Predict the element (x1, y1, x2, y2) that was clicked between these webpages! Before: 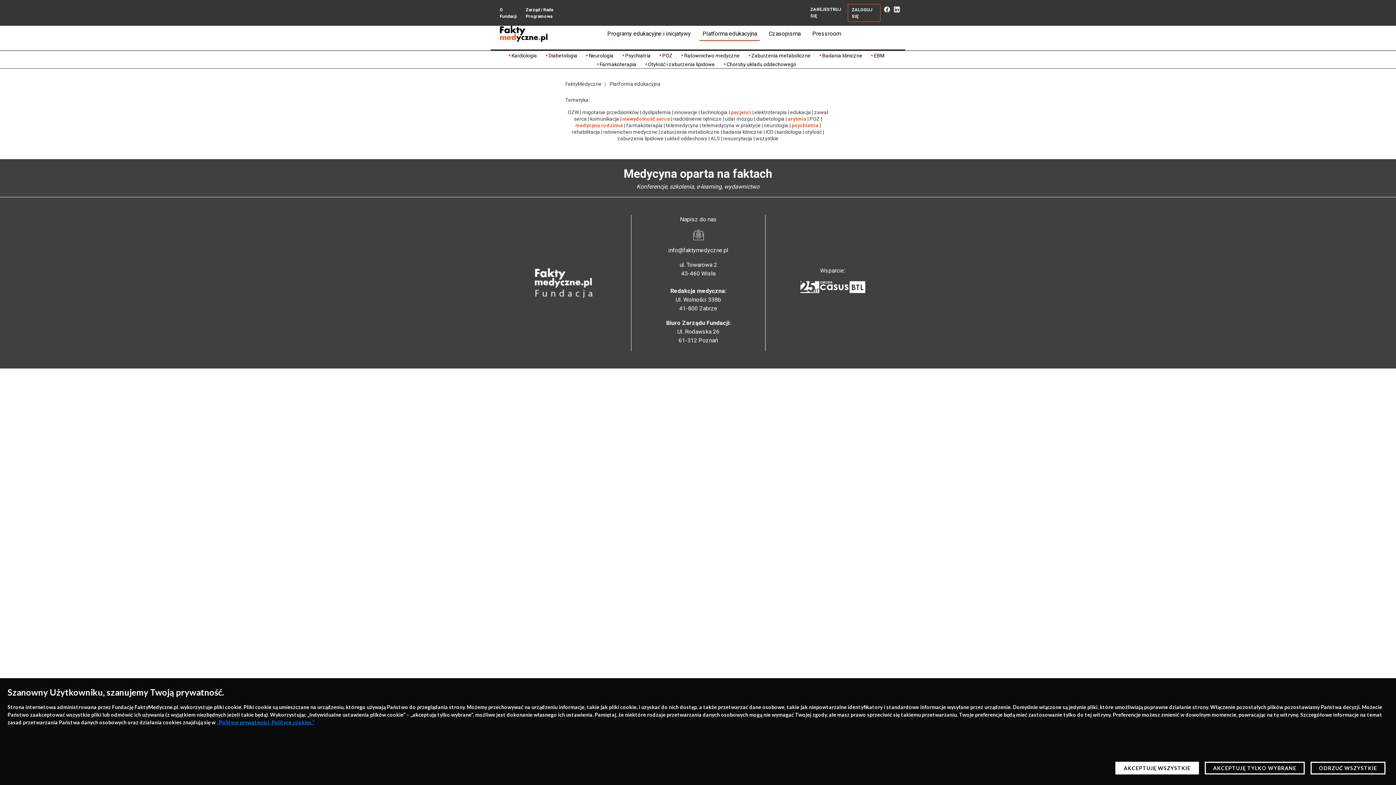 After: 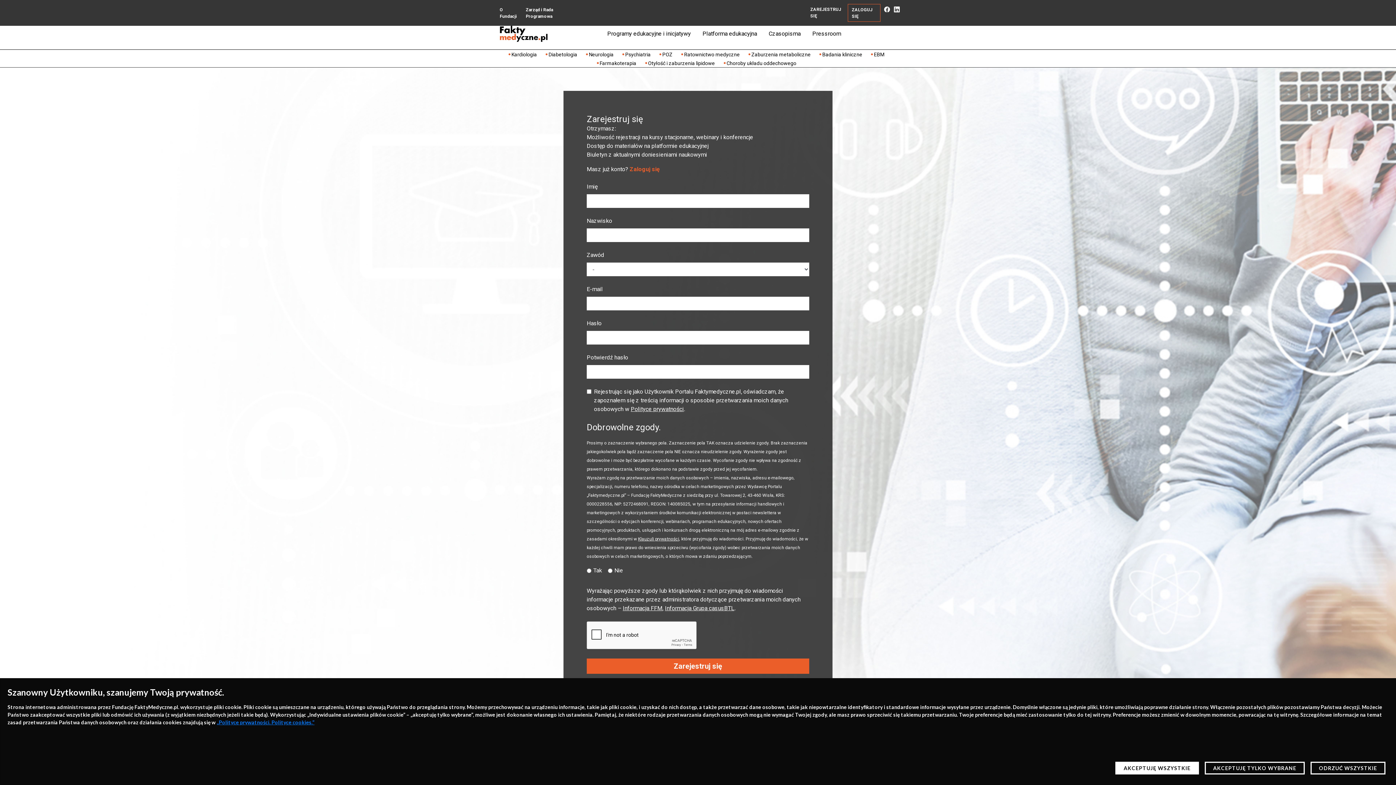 Action: label: ZAREJESTRUJ SIĘ bbox: (806, 4, 848, 21)